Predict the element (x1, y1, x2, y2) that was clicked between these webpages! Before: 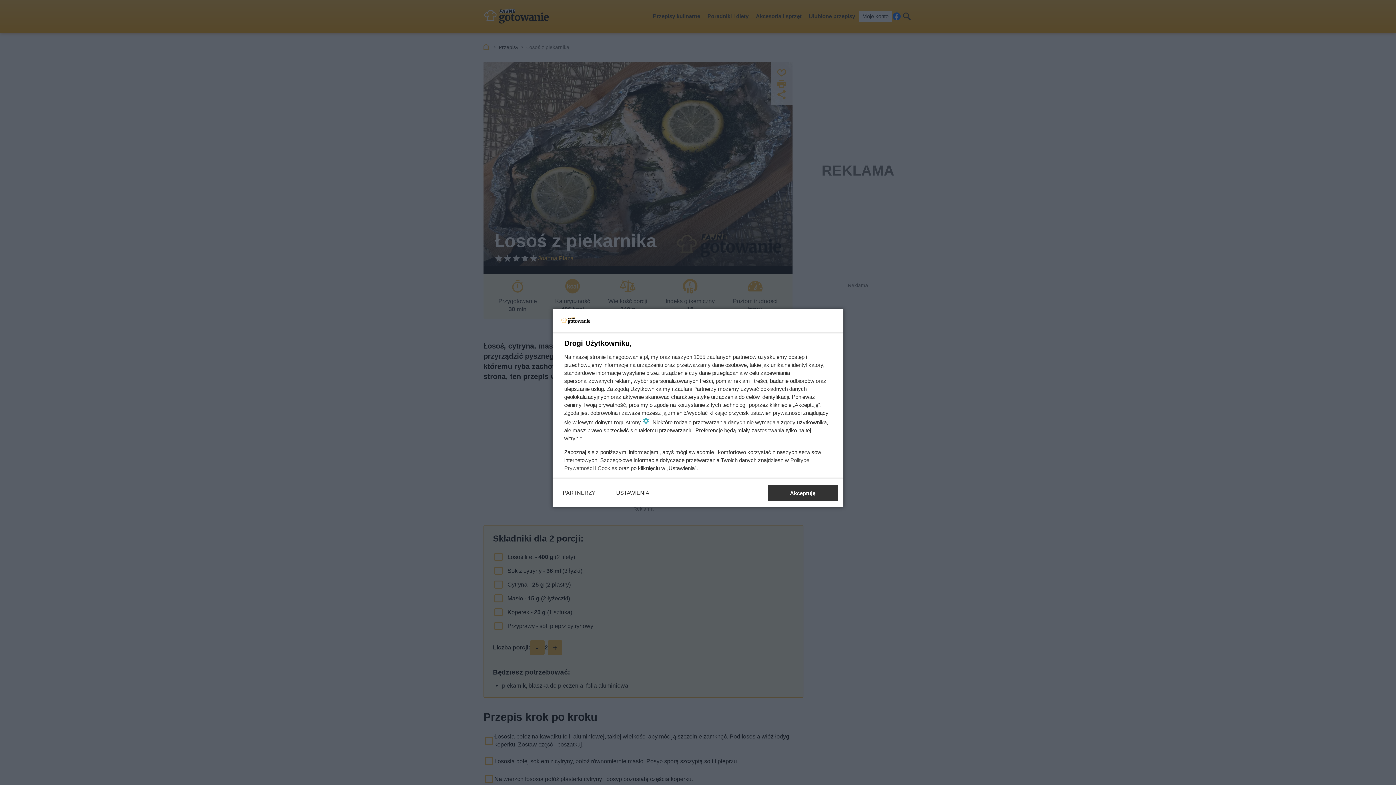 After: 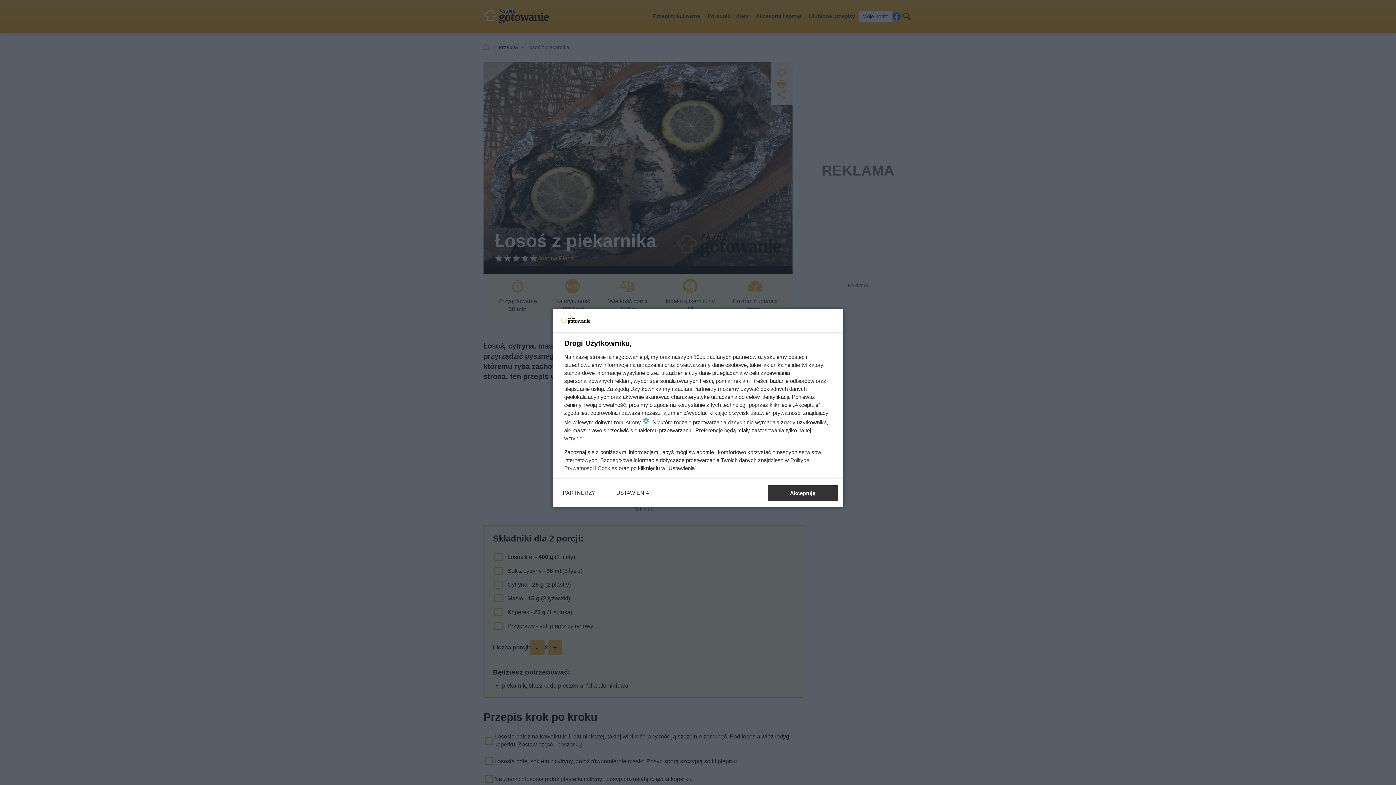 Action: label: Cookies bbox: (597, 465, 617, 471)